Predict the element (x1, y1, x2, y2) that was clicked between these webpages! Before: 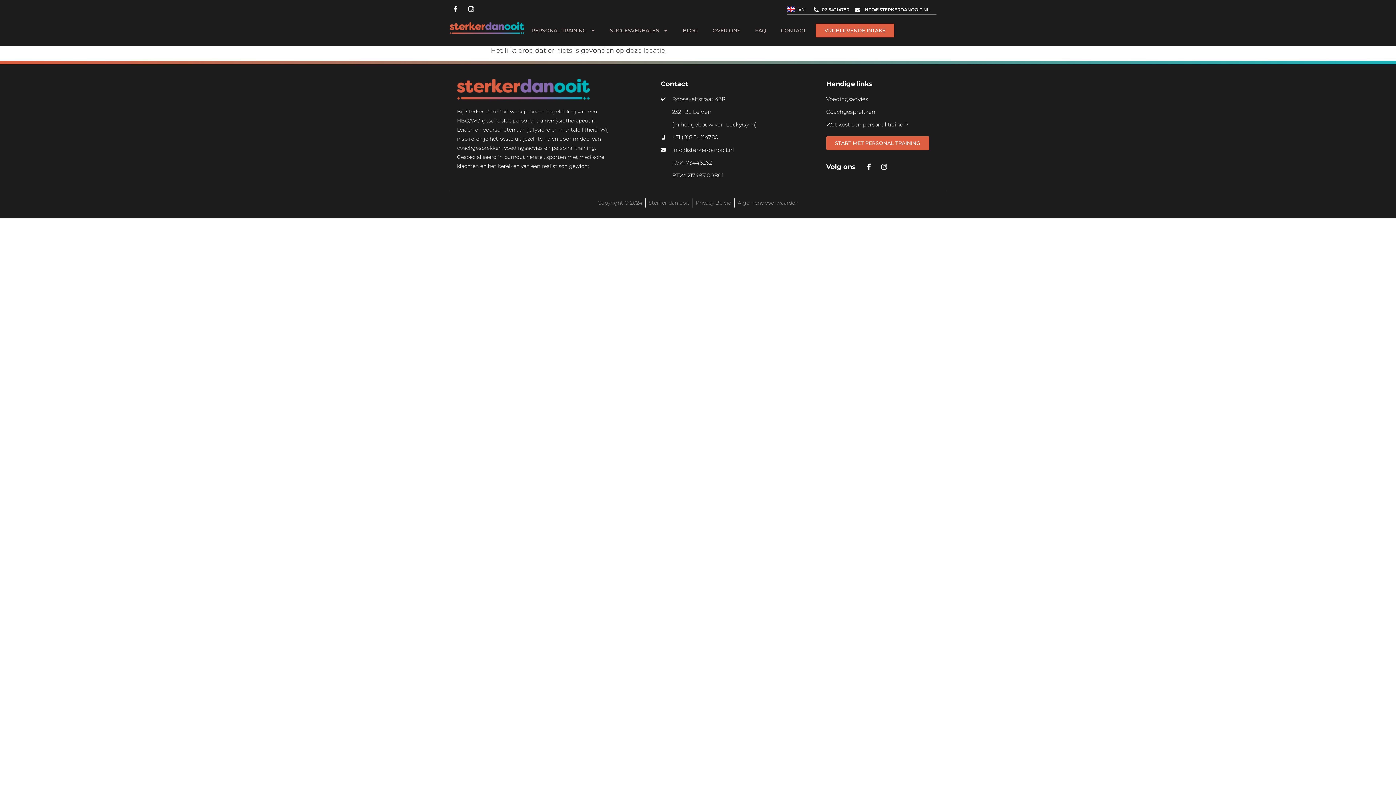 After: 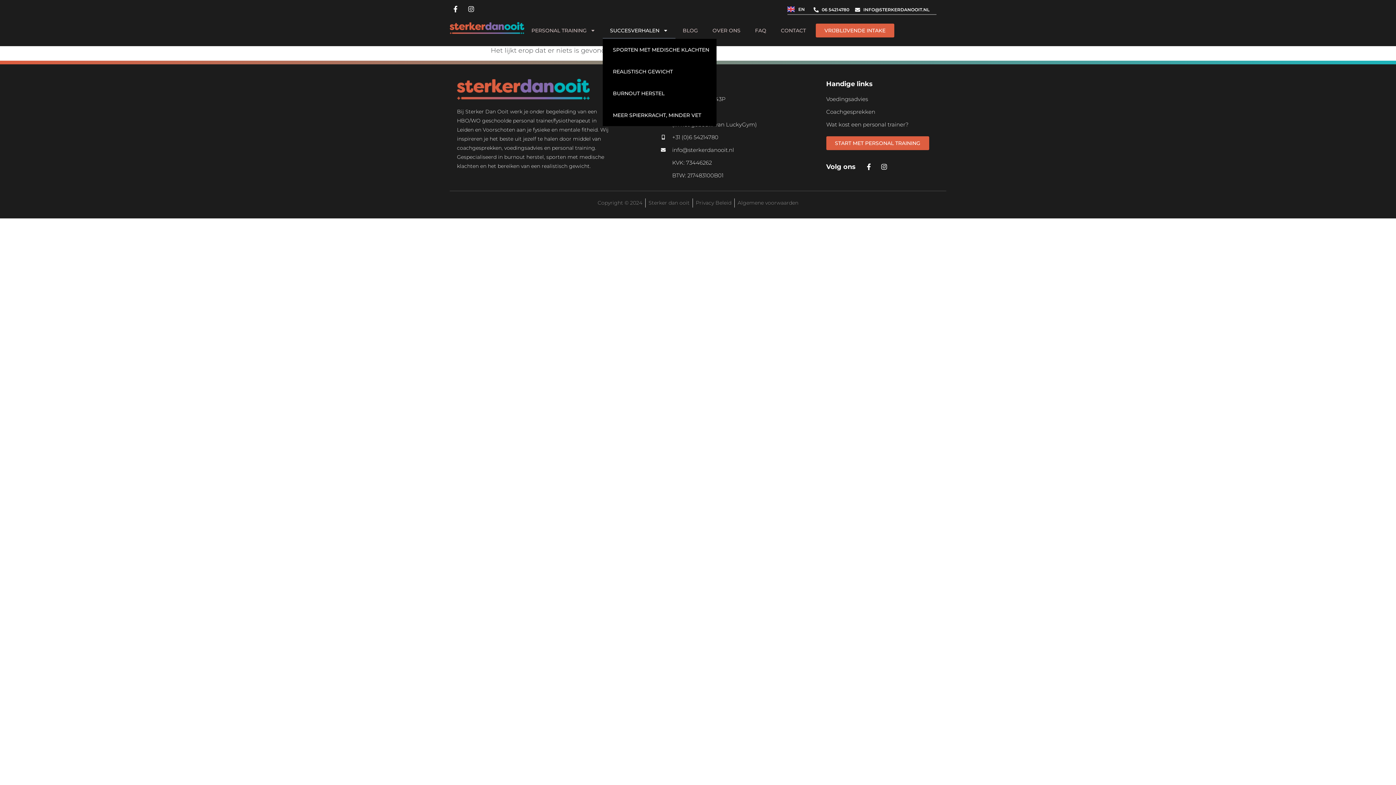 Action: bbox: (602, 22, 675, 39) label: SUCCESVERHALEN